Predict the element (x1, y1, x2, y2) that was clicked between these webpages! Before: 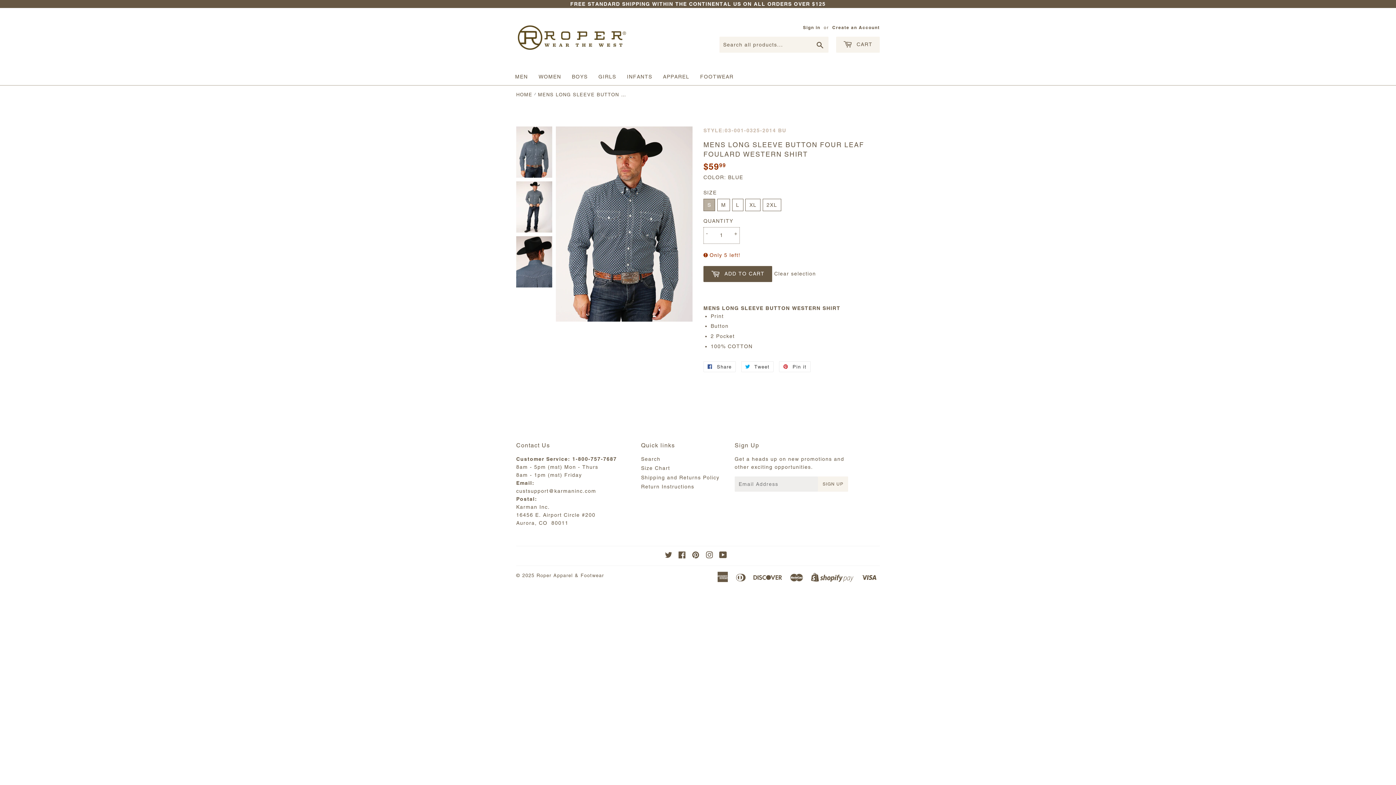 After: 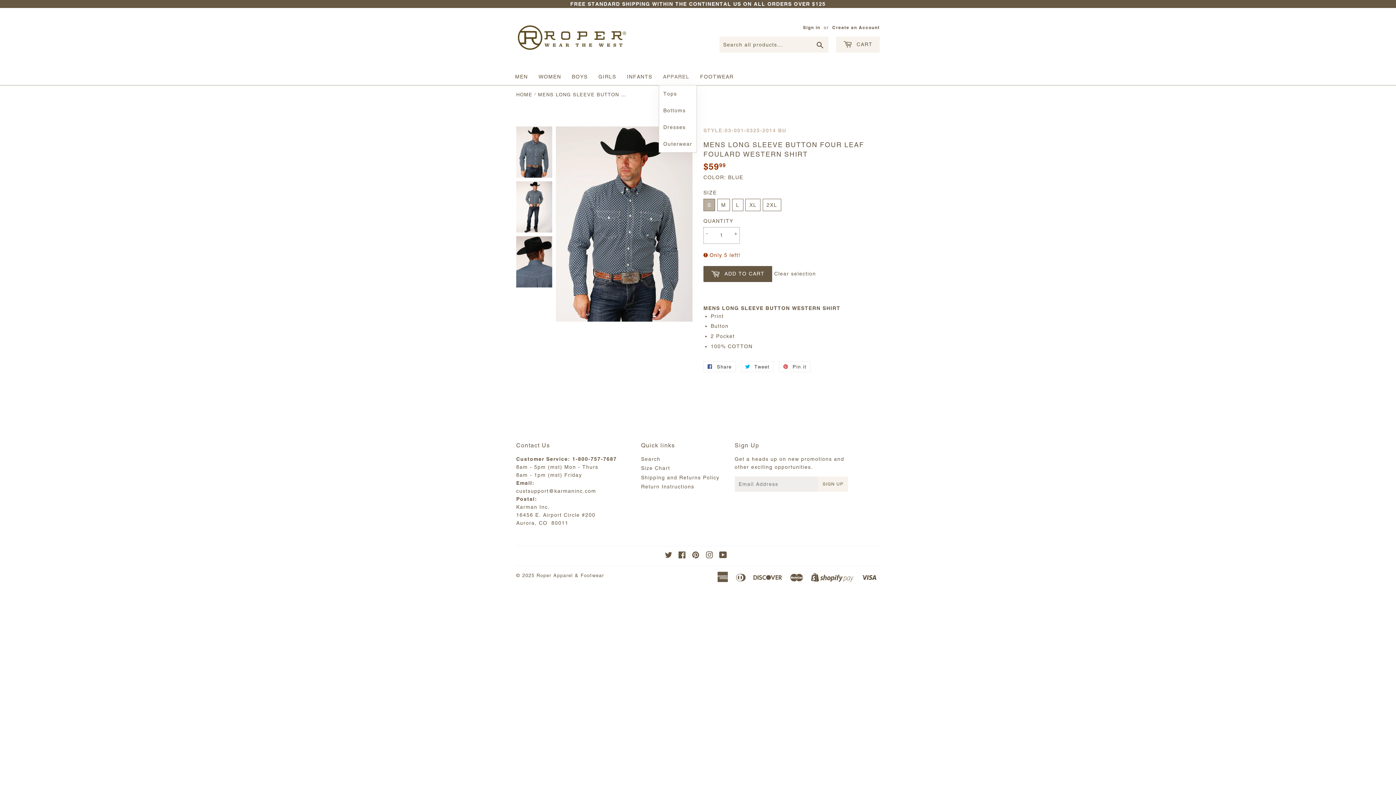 Action: label: APPAREL bbox: (658, 68, 693, 85)